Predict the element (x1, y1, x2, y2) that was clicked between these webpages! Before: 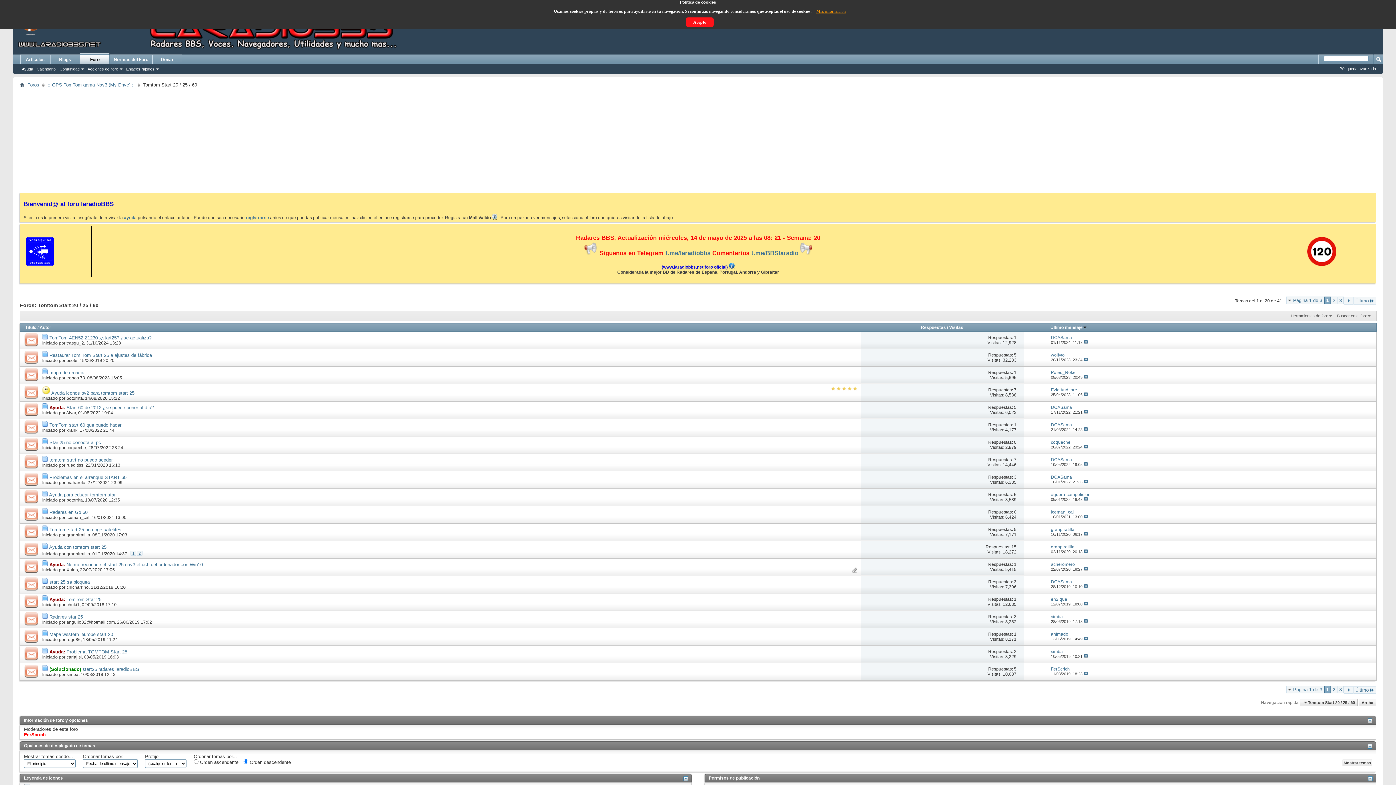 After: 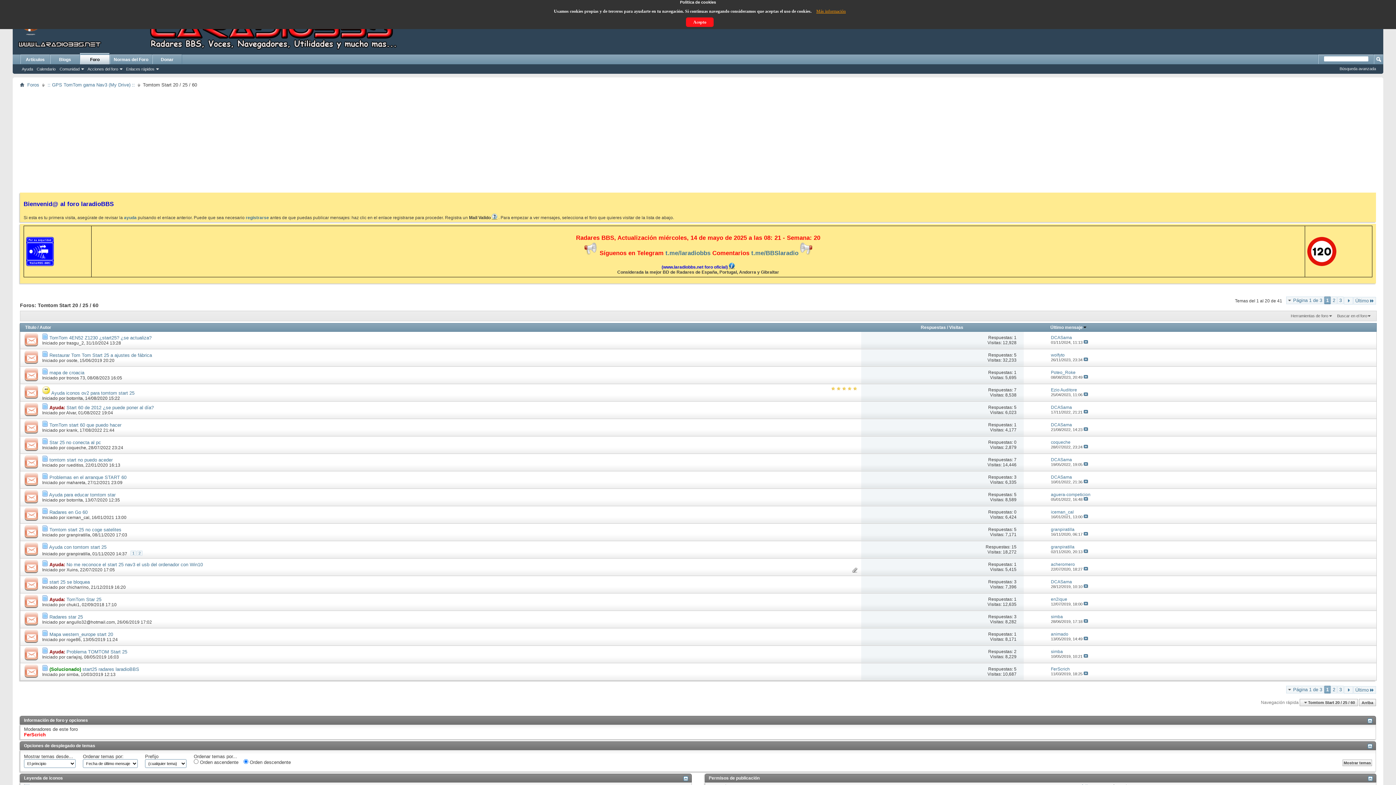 Action: bbox: (812, 8, 846, 13) label: Más información